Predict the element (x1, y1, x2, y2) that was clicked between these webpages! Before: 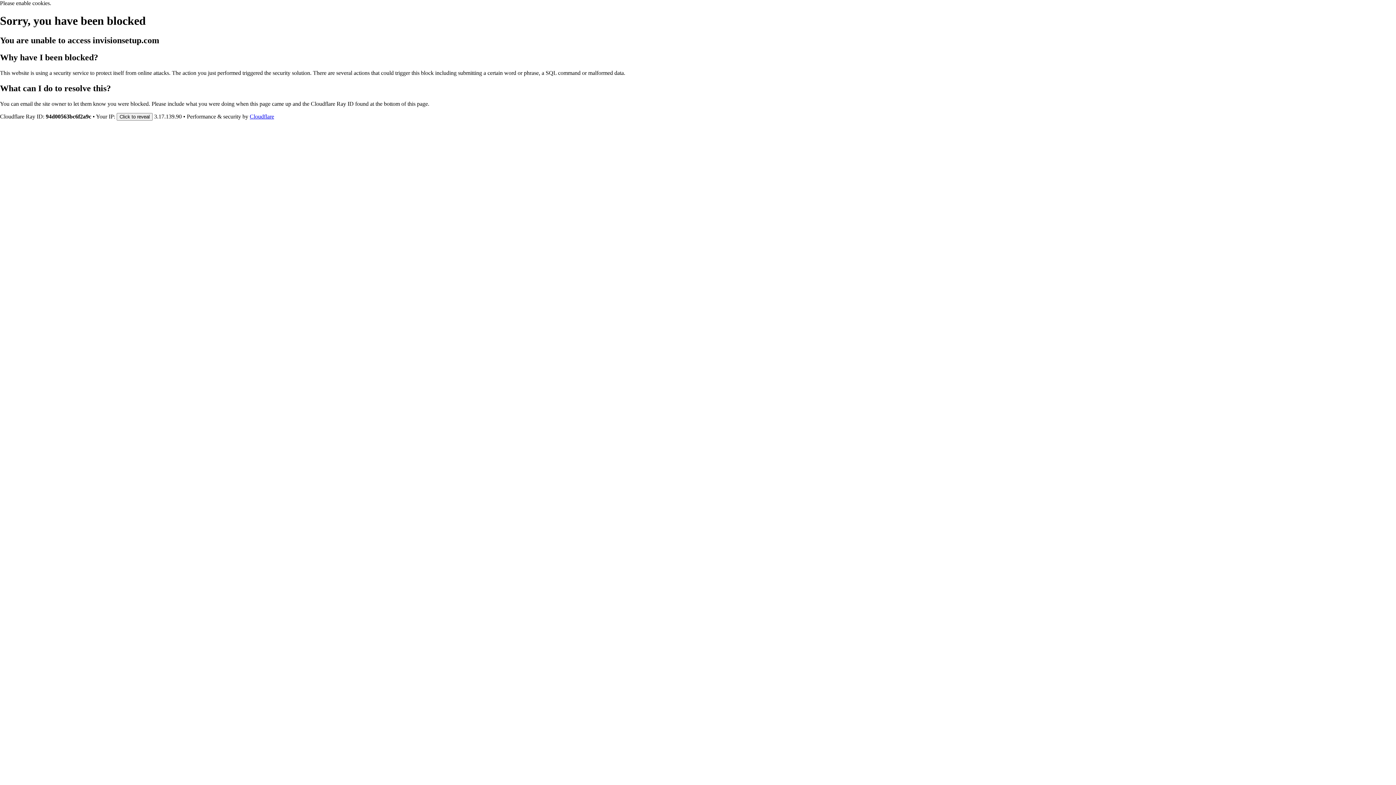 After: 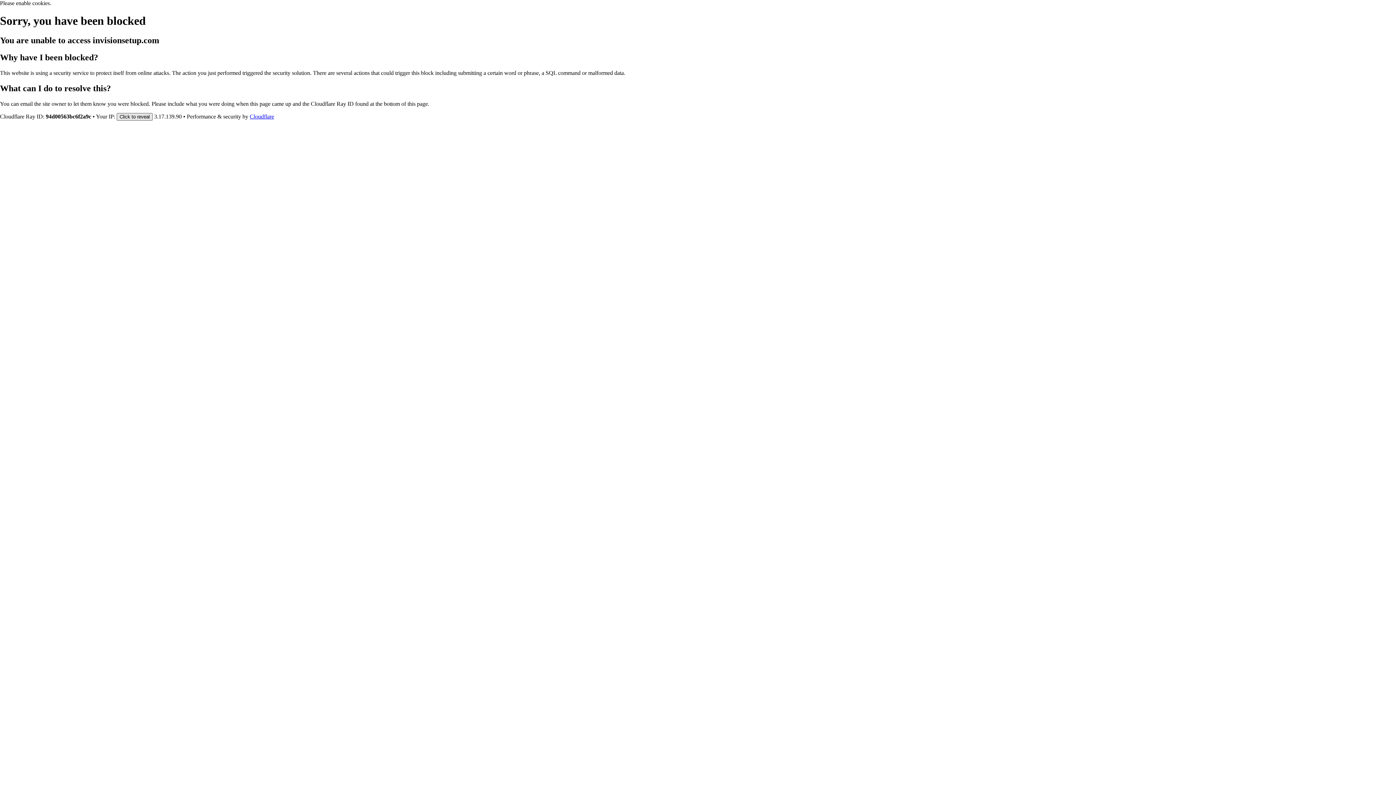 Action: bbox: (116, 112, 152, 120) label: Click to reveal